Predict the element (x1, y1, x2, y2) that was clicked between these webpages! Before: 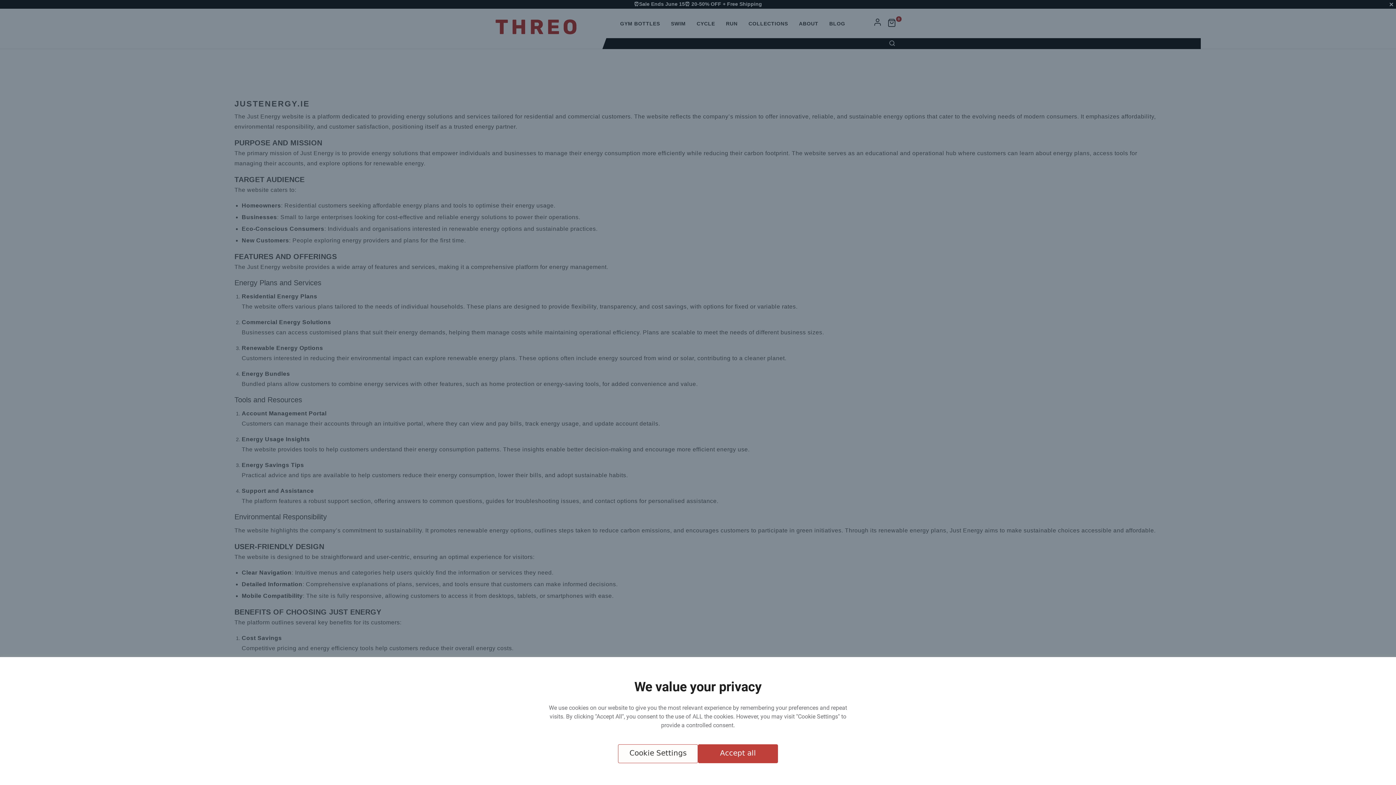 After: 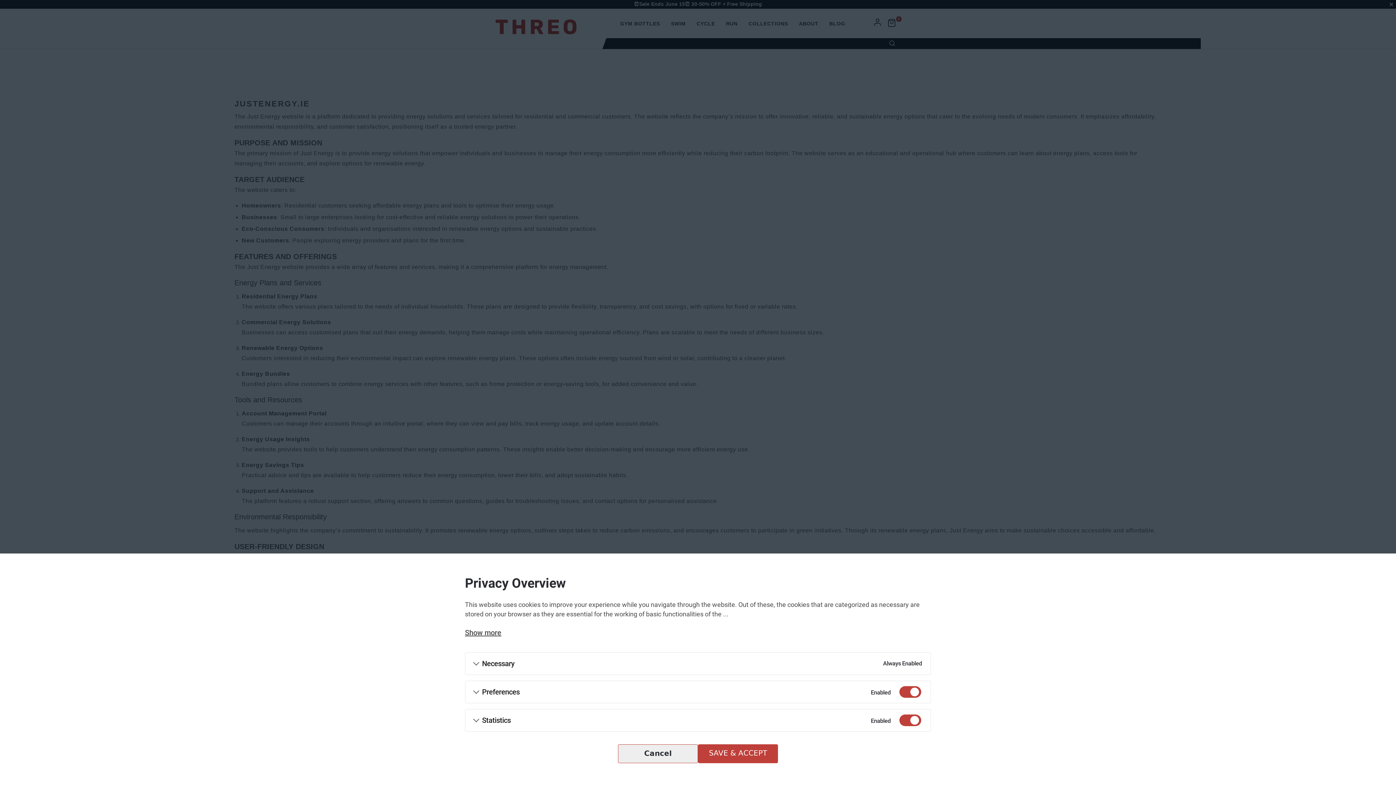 Action: label: Cookie Settings bbox: (618, 744, 698, 763)